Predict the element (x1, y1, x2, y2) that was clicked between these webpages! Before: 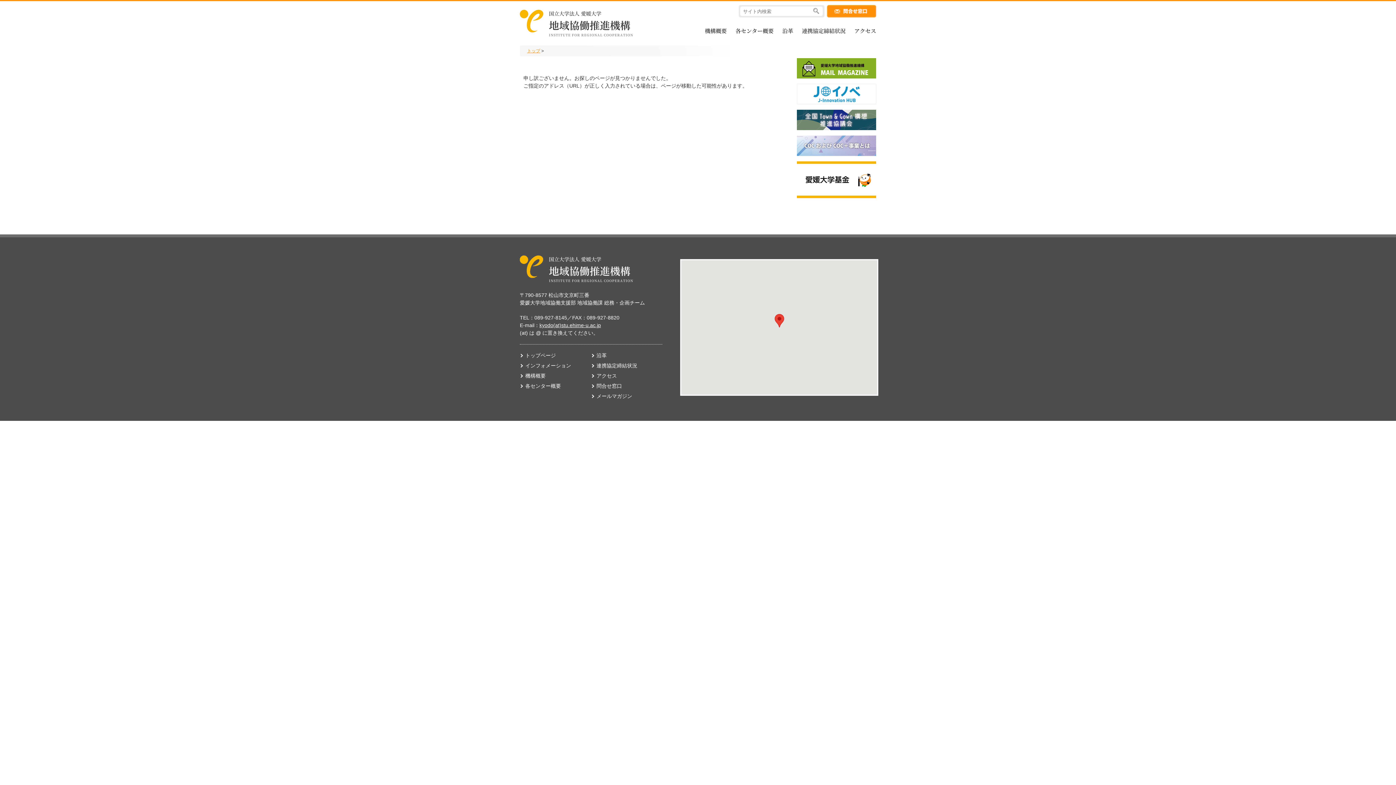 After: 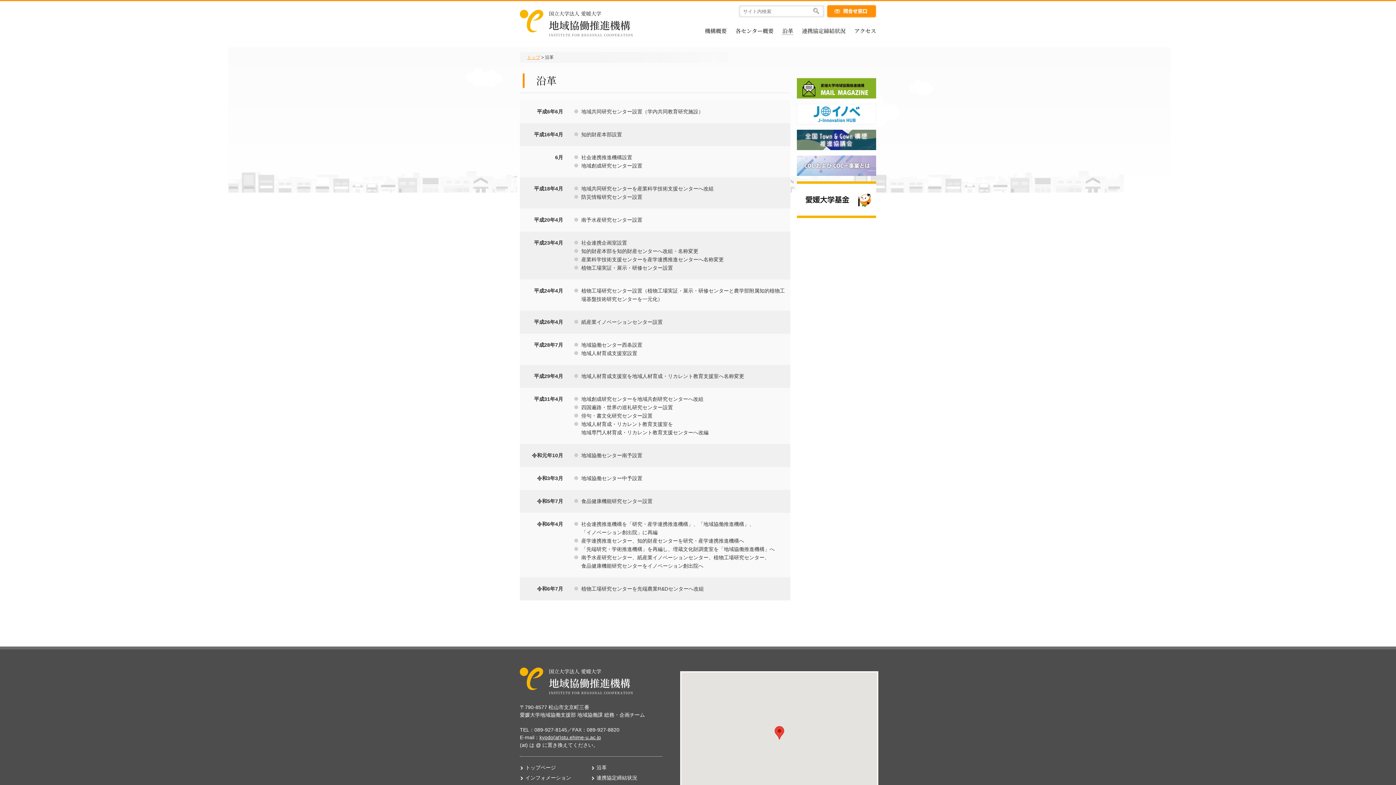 Action: bbox: (596, 352, 606, 358) label: 沿革